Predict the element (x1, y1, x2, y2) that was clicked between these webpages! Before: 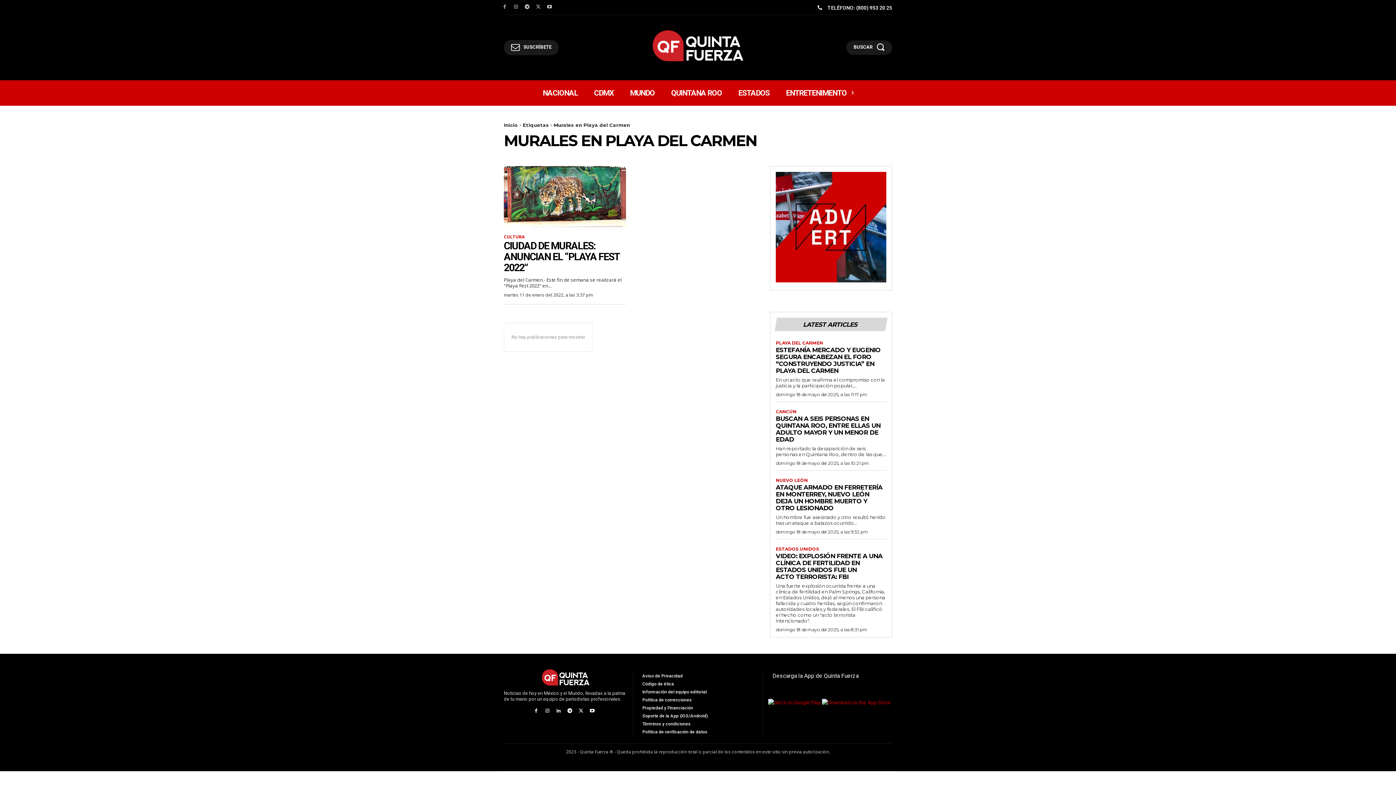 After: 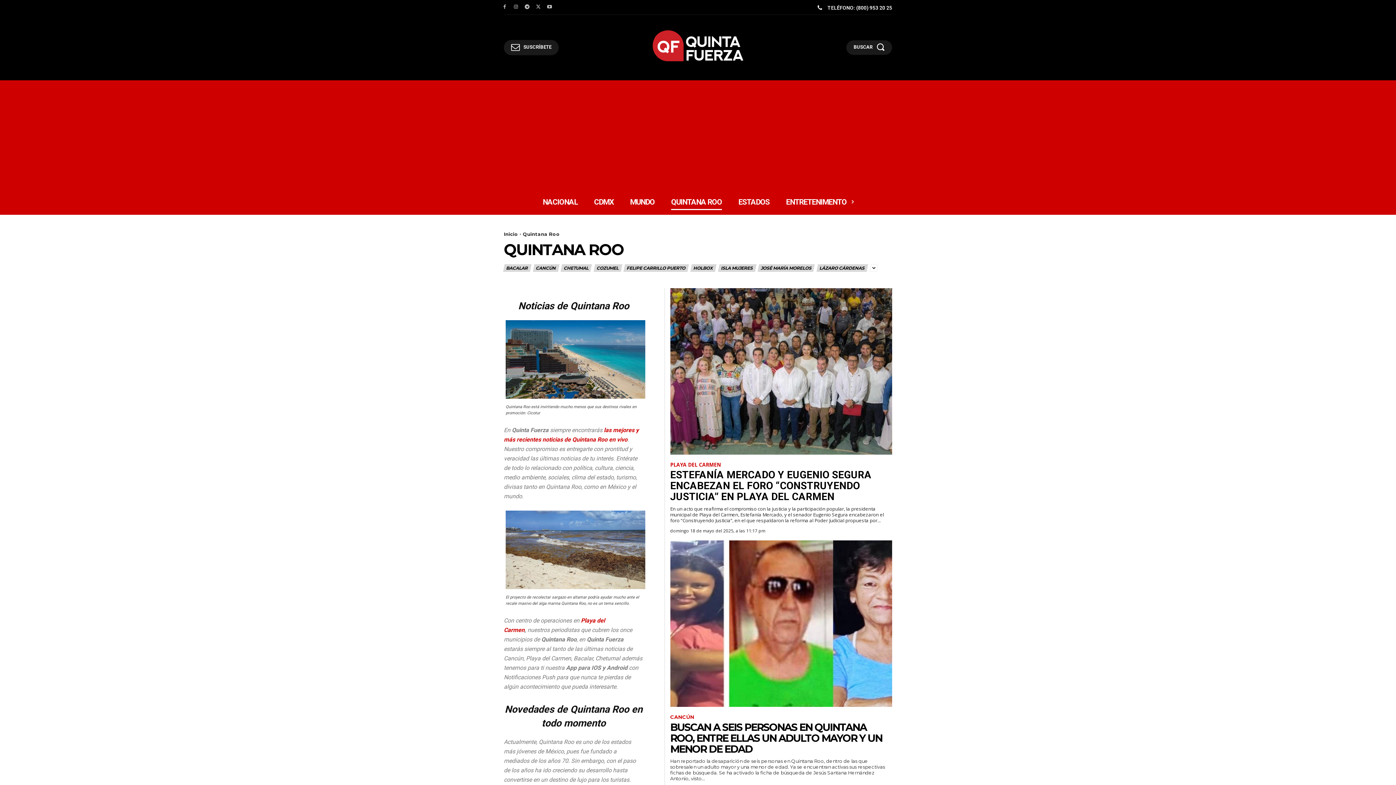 Action: label: QUINTANA ROO bbox: (671, 80, 722, 105)